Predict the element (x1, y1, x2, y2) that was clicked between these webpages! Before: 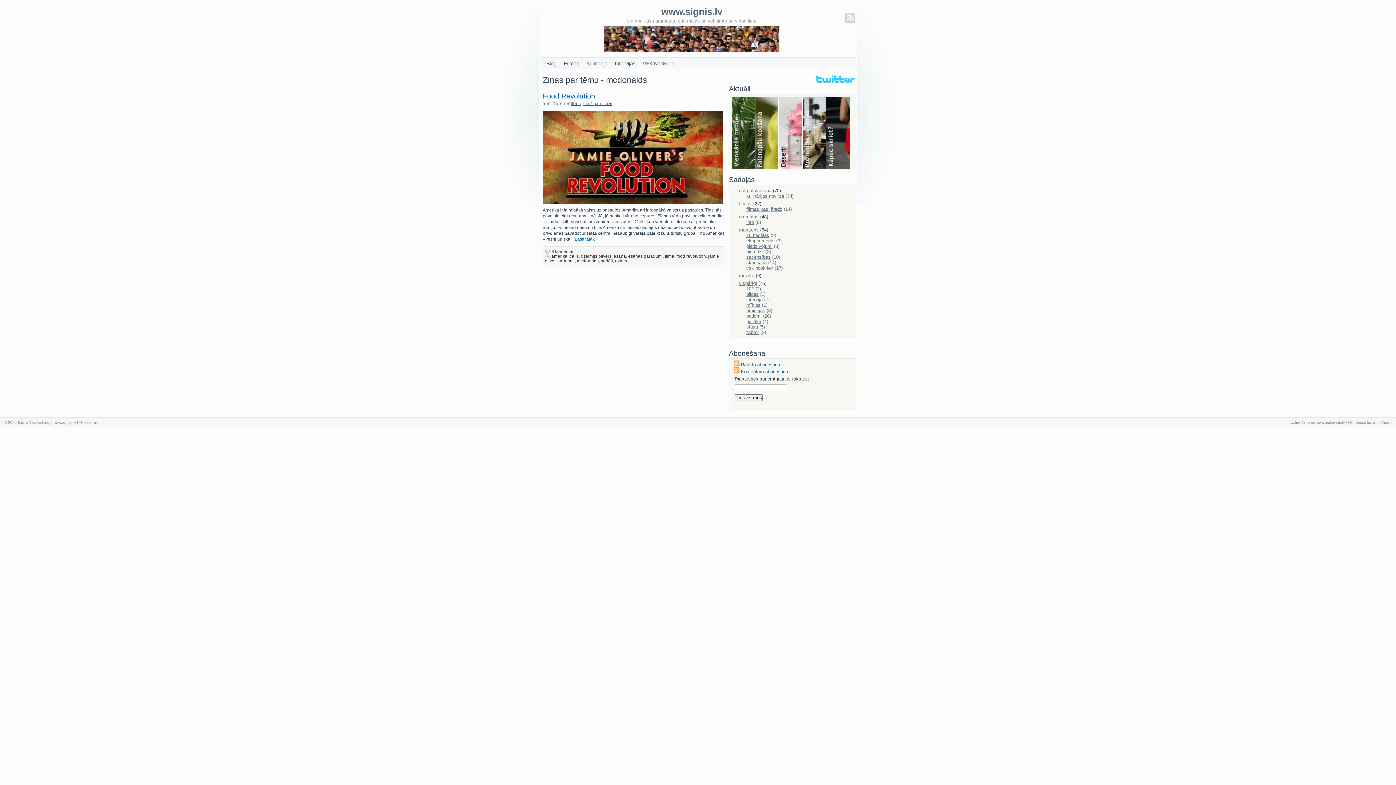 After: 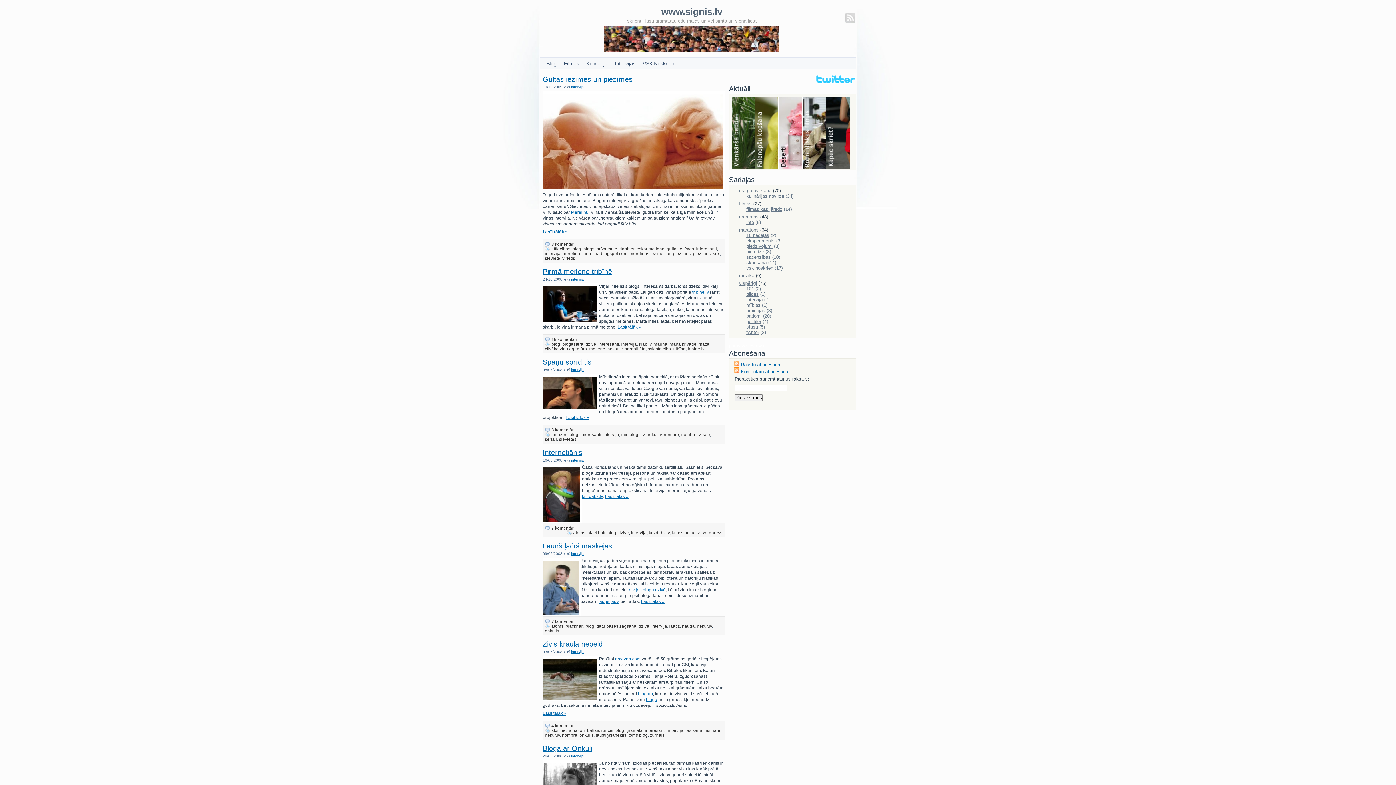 Action: bbox: (614, 60, 635, 66) label: Intervijas